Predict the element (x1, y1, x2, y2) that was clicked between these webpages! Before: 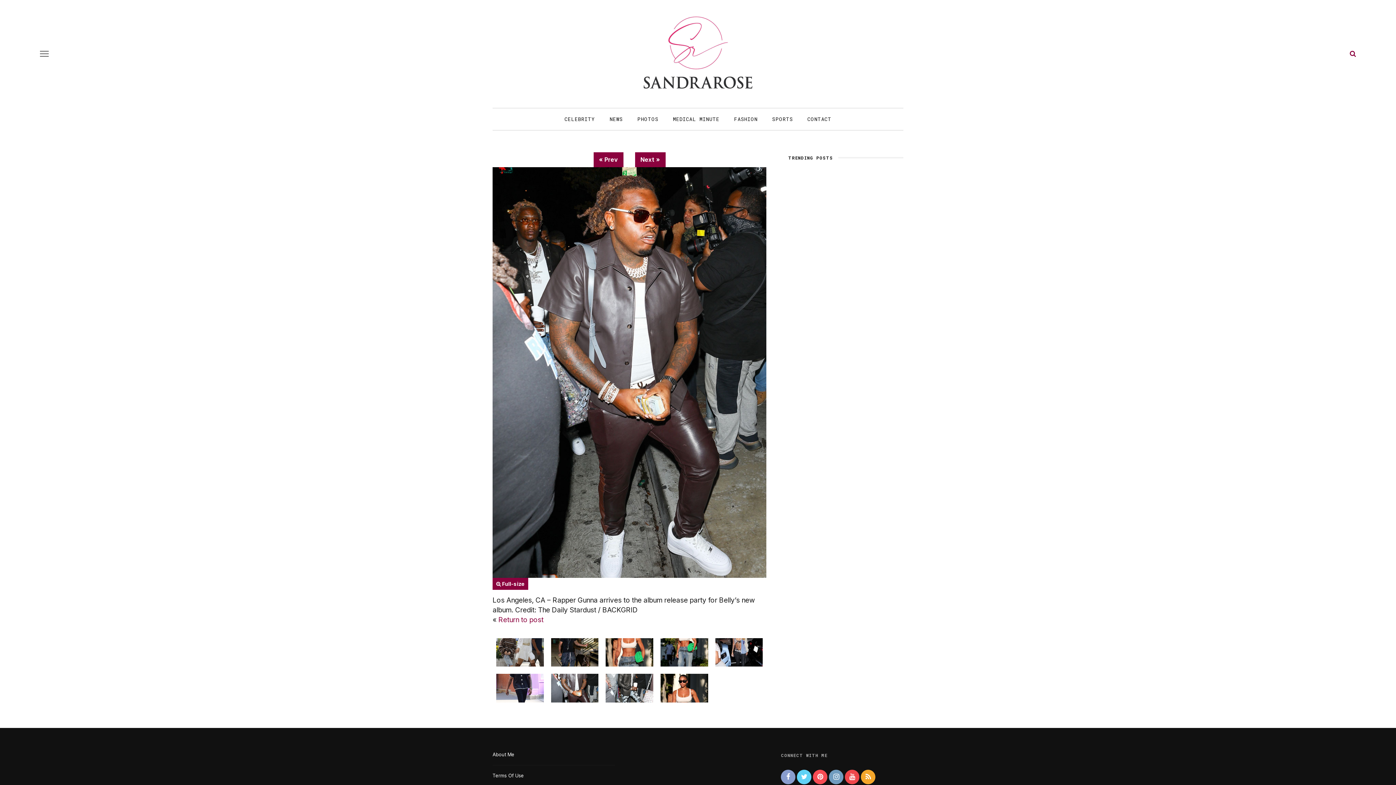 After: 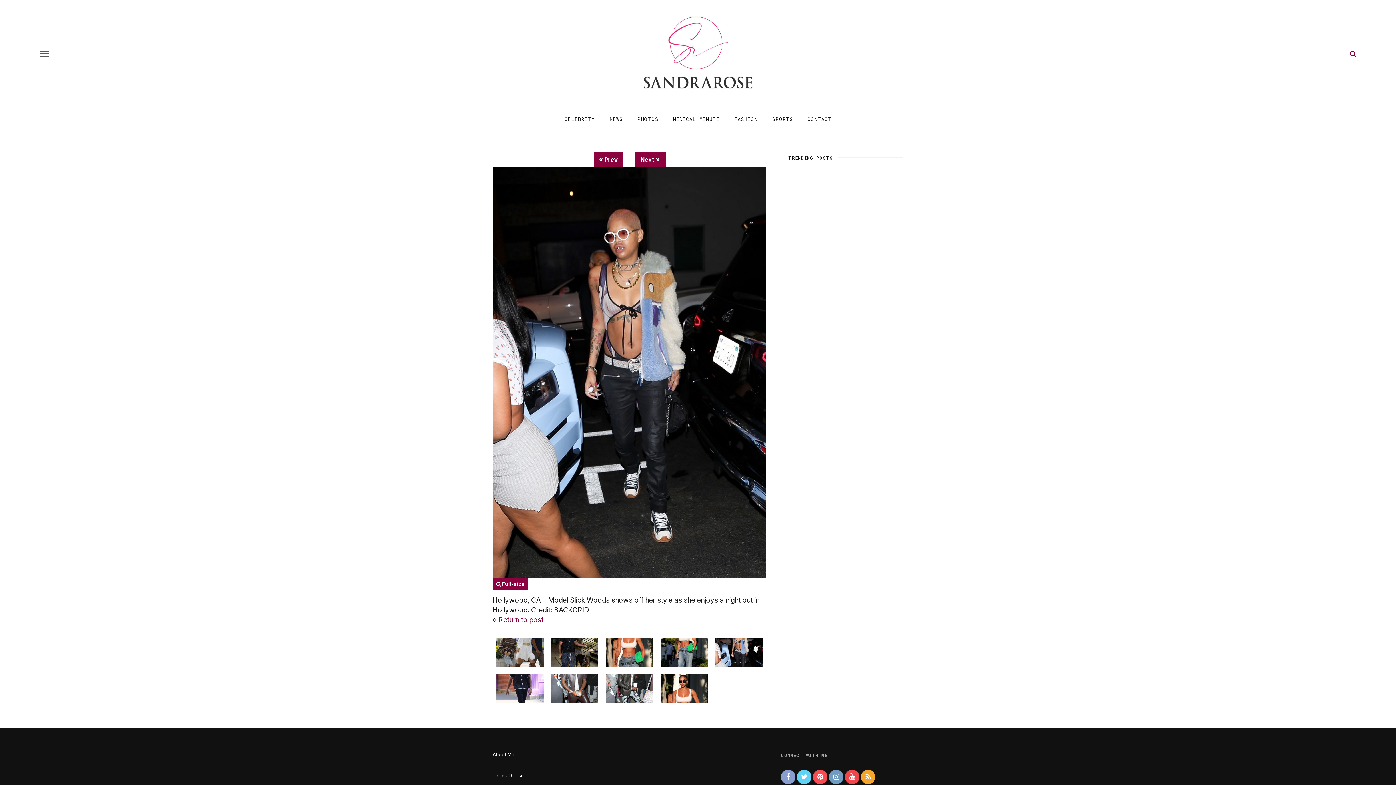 Action: bbox: (715, 638, 763, 667)